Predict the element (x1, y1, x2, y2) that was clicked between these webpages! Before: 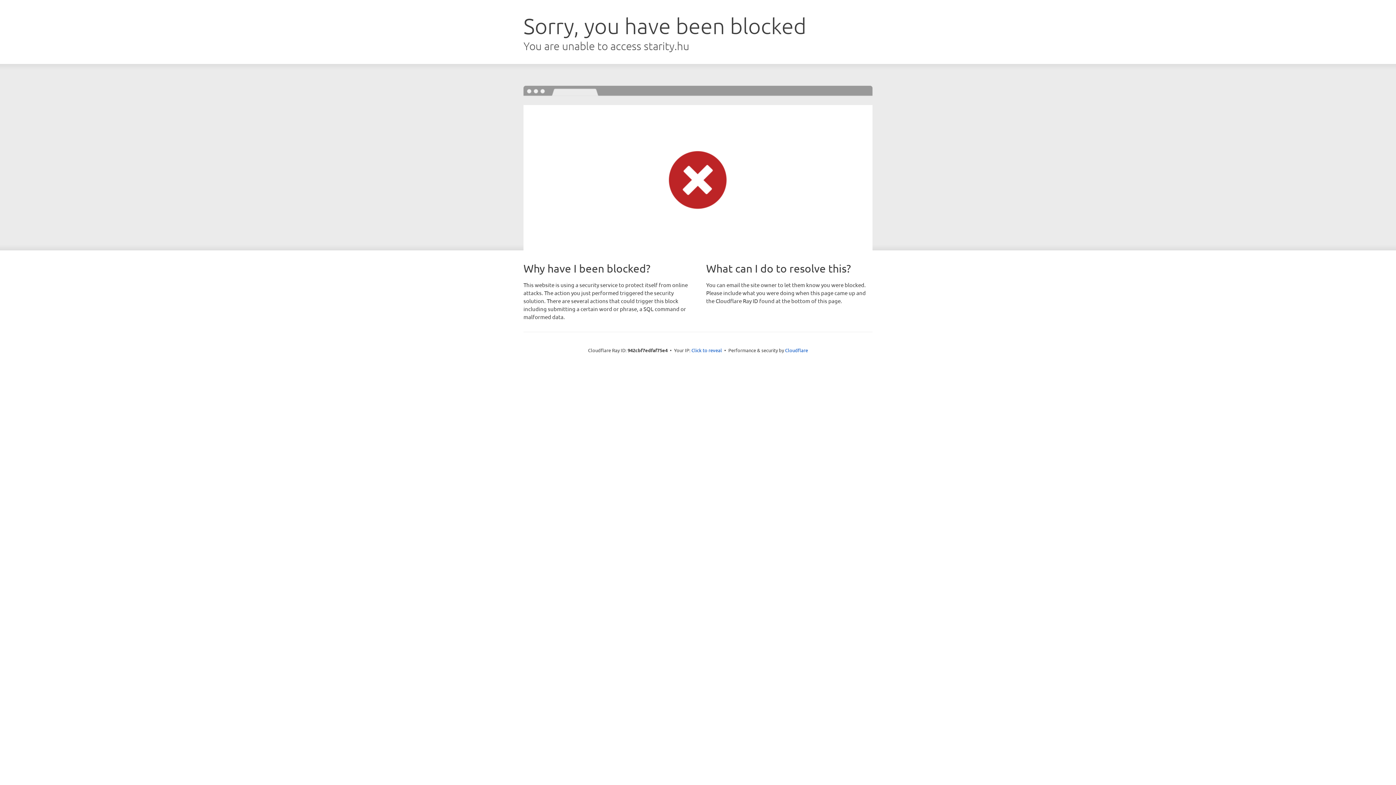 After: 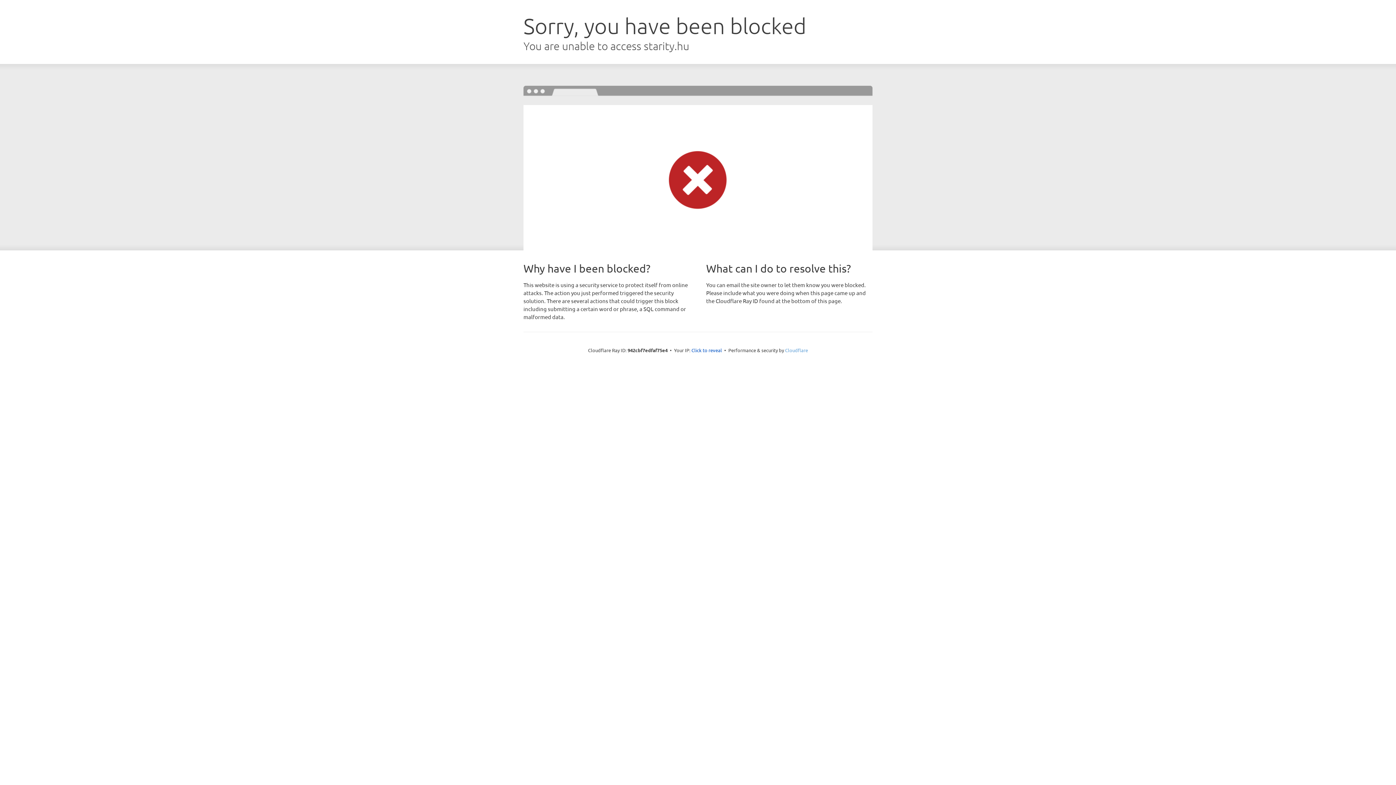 Action: bbox: (785, 347, 808, 353) label: Cloudflare